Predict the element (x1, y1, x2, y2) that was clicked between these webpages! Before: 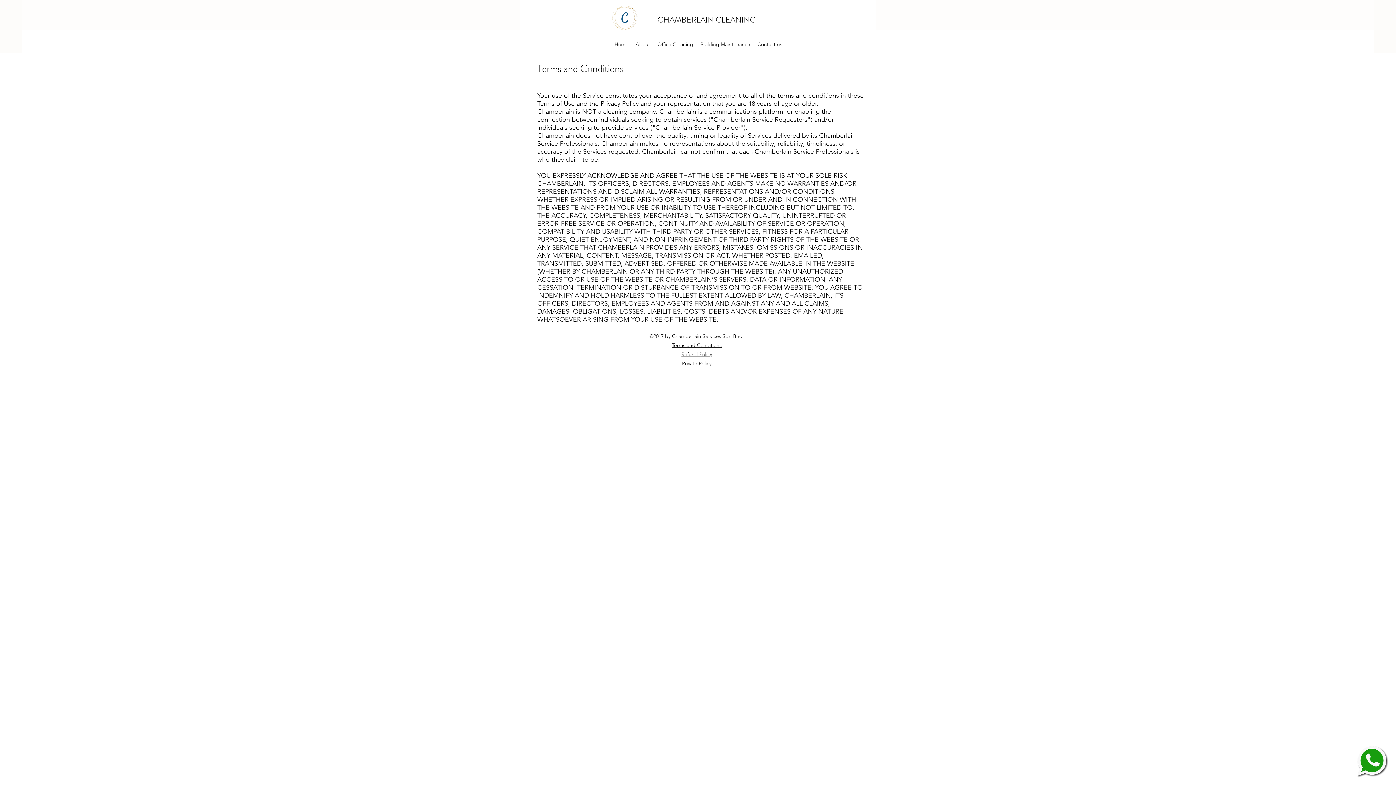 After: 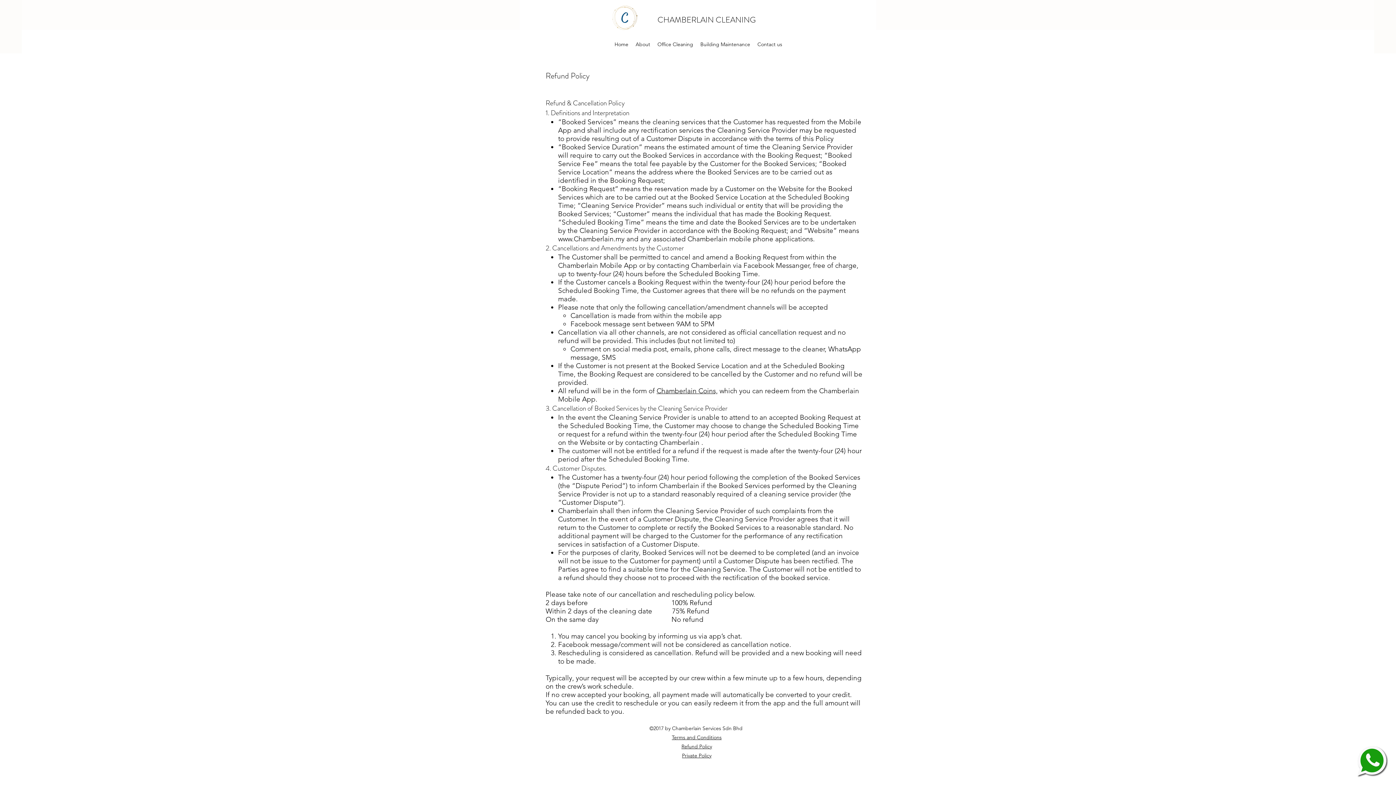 Action: label: Refund Policy bbox: (681, 351, 712, 357)